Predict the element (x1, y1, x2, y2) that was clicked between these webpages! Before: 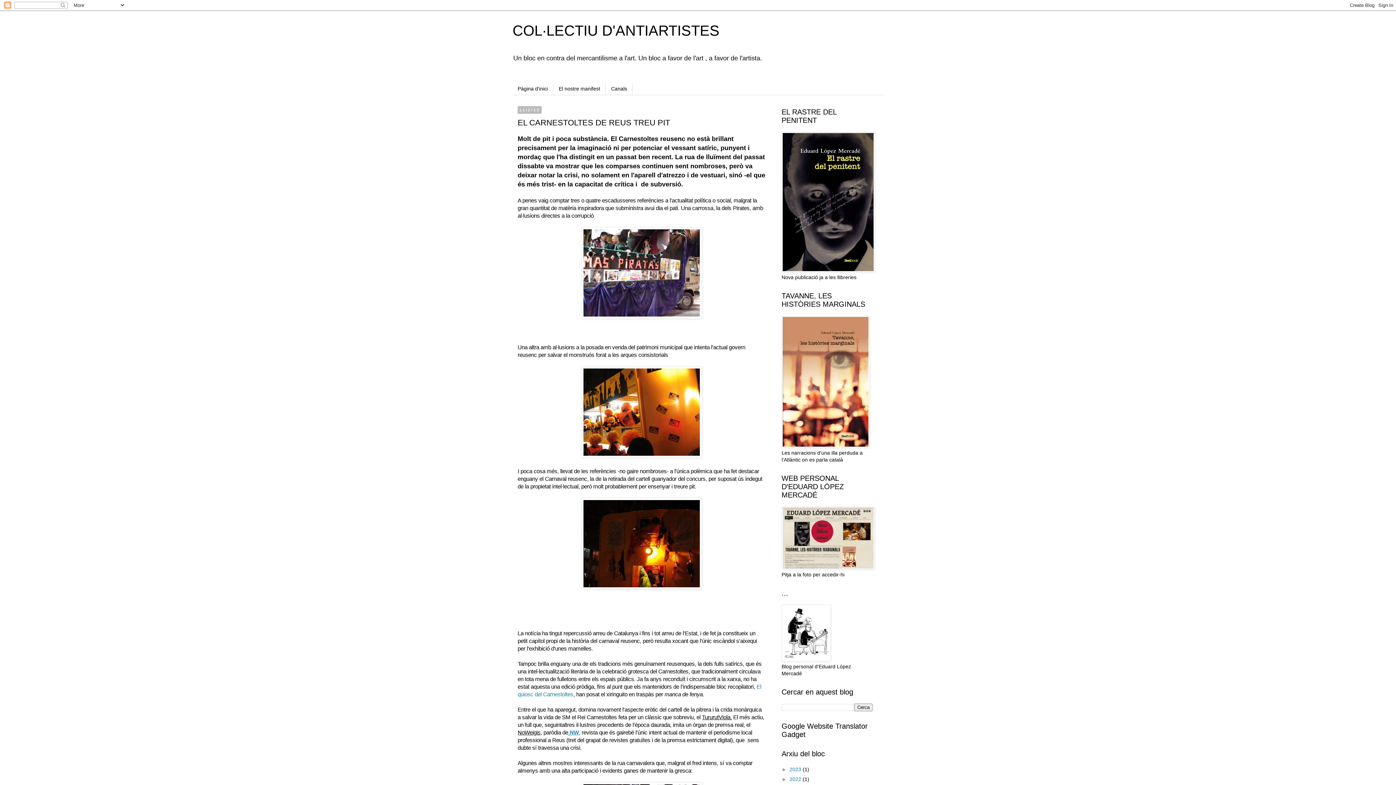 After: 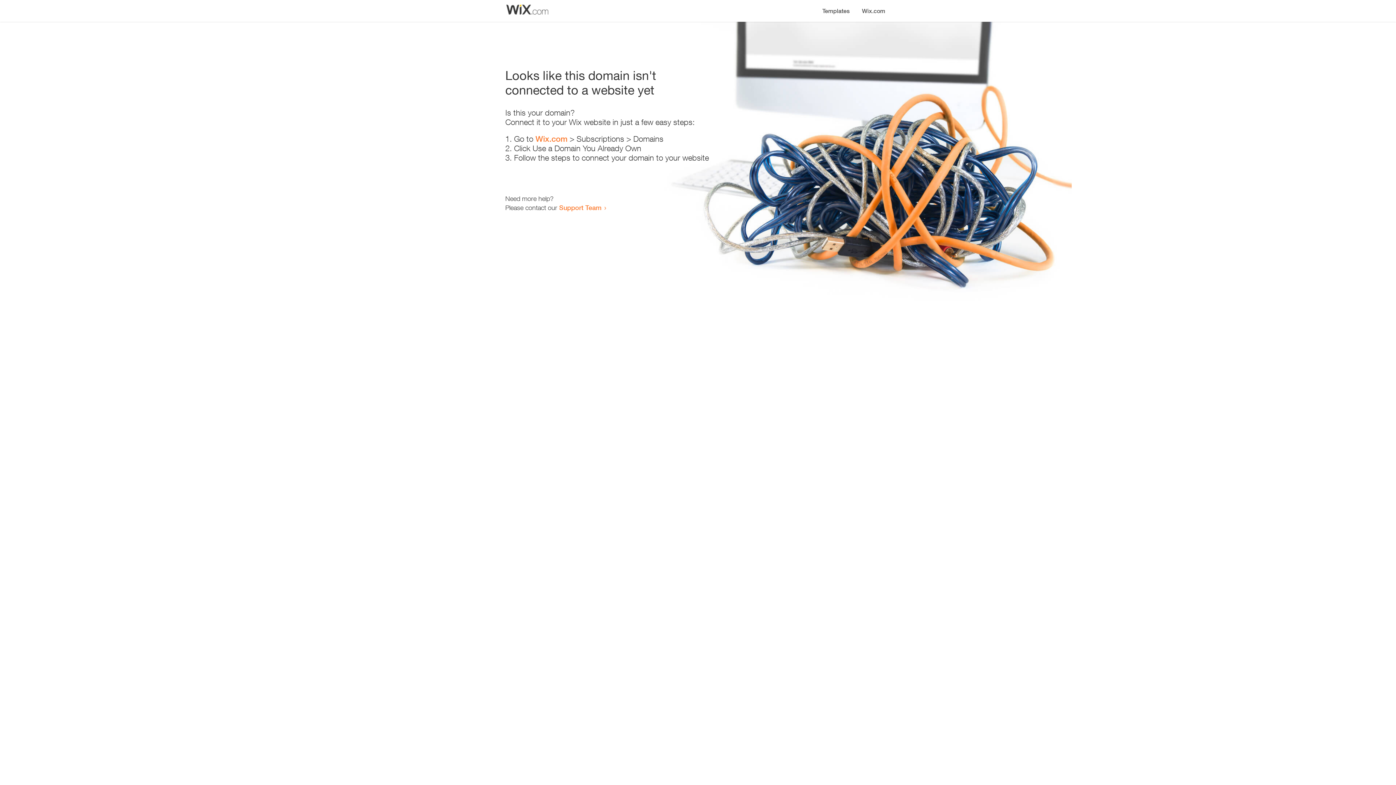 Action: bbox: (781, 657, 830, 662)